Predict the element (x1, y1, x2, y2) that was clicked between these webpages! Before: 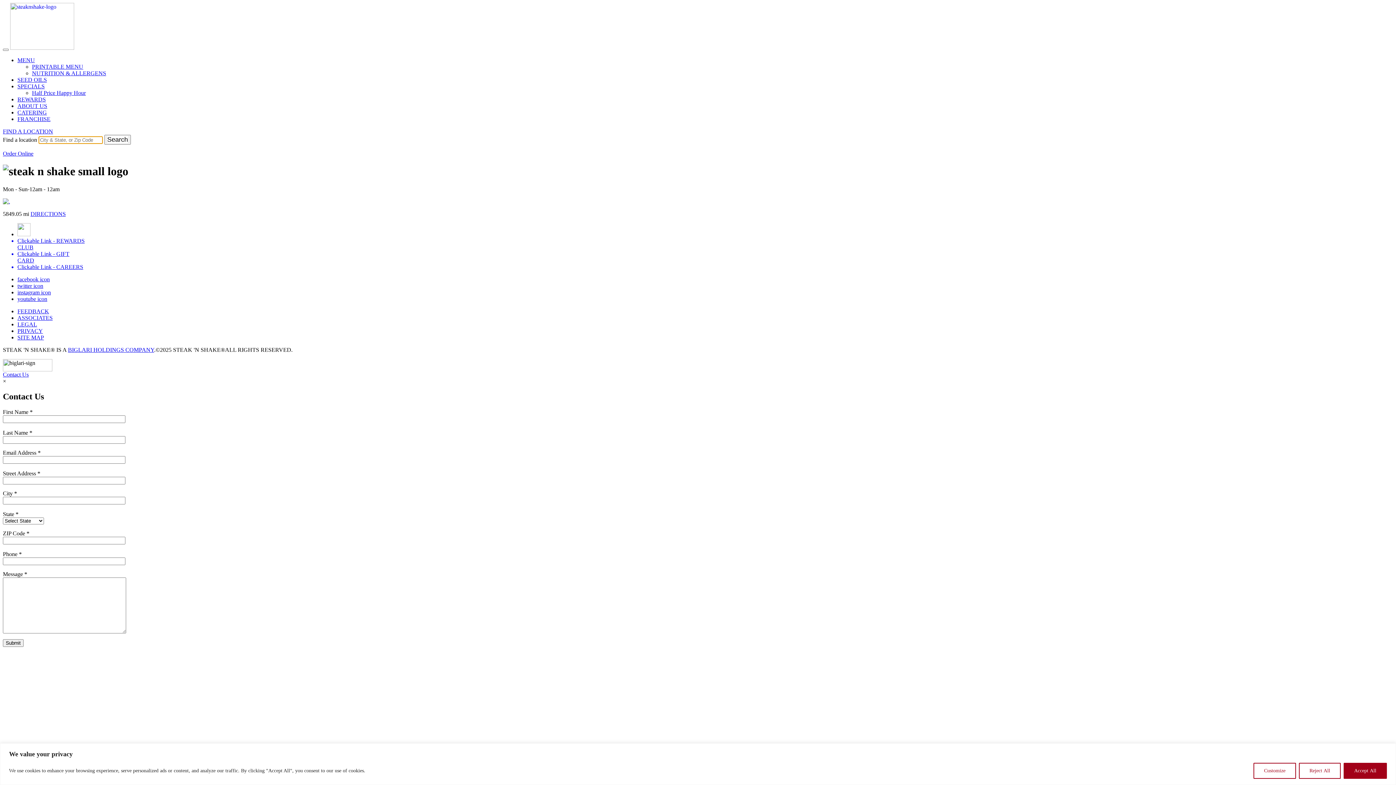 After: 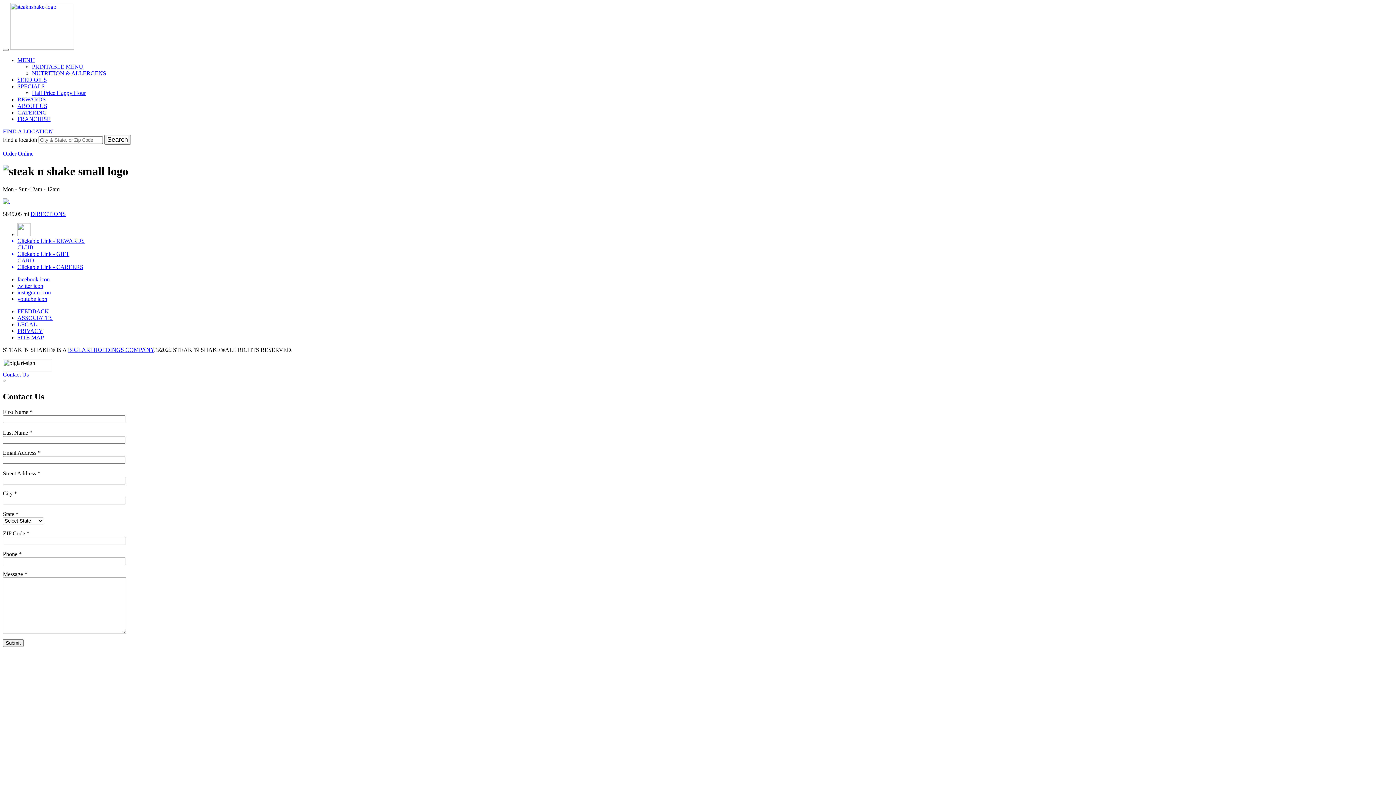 Action: bbox: (1299, 763, 1341, 779) label: Reject All